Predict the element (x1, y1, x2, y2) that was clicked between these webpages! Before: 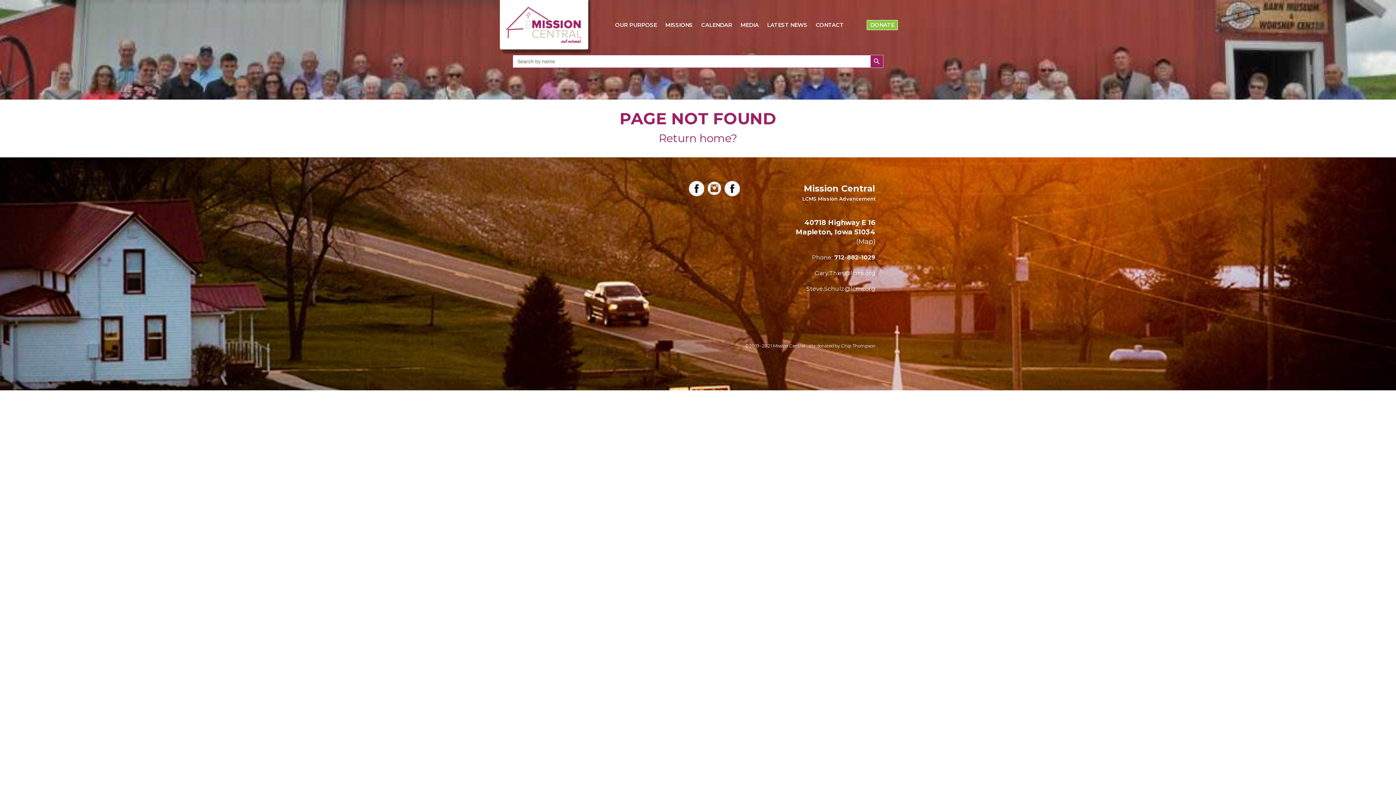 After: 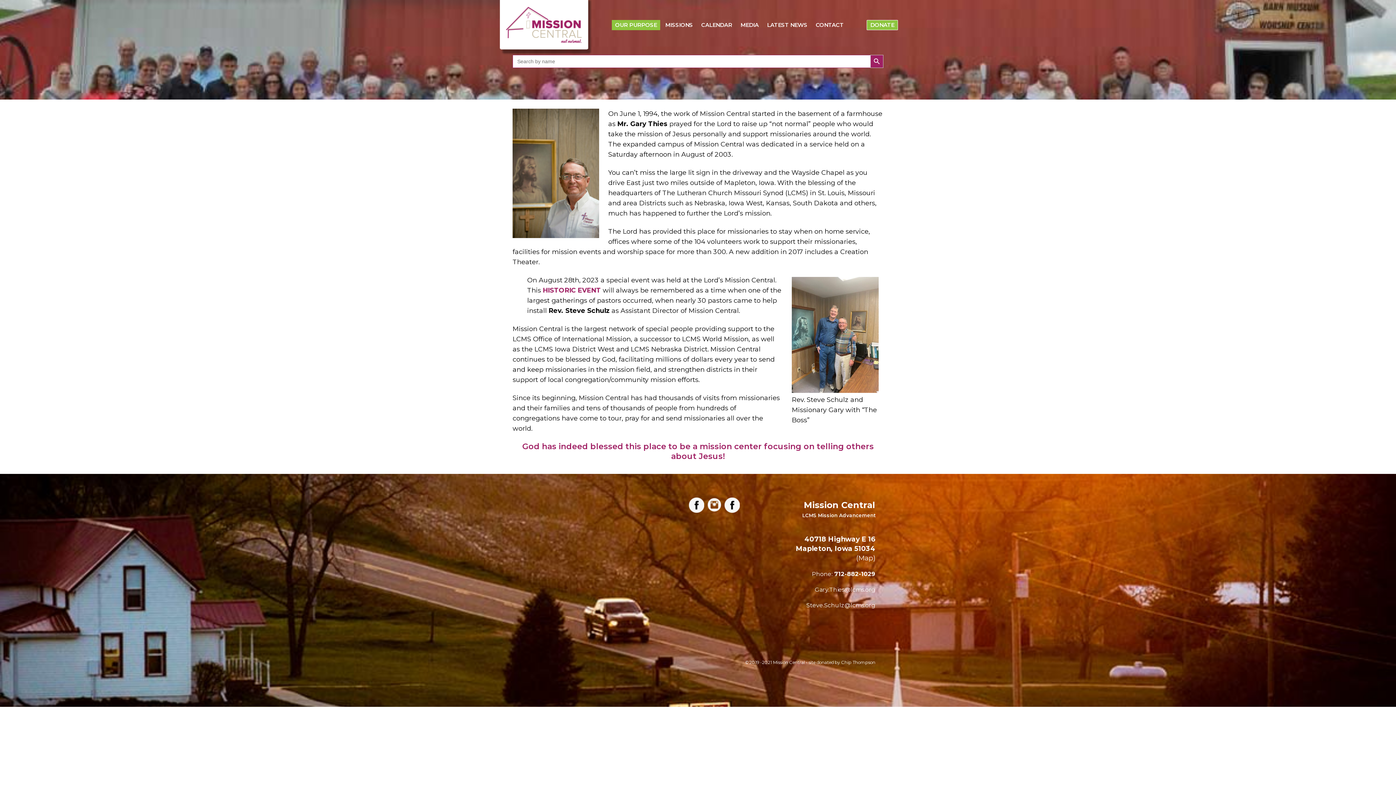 Action: bbox: (612, 20, 660, 30) label: OUR PURPOSE